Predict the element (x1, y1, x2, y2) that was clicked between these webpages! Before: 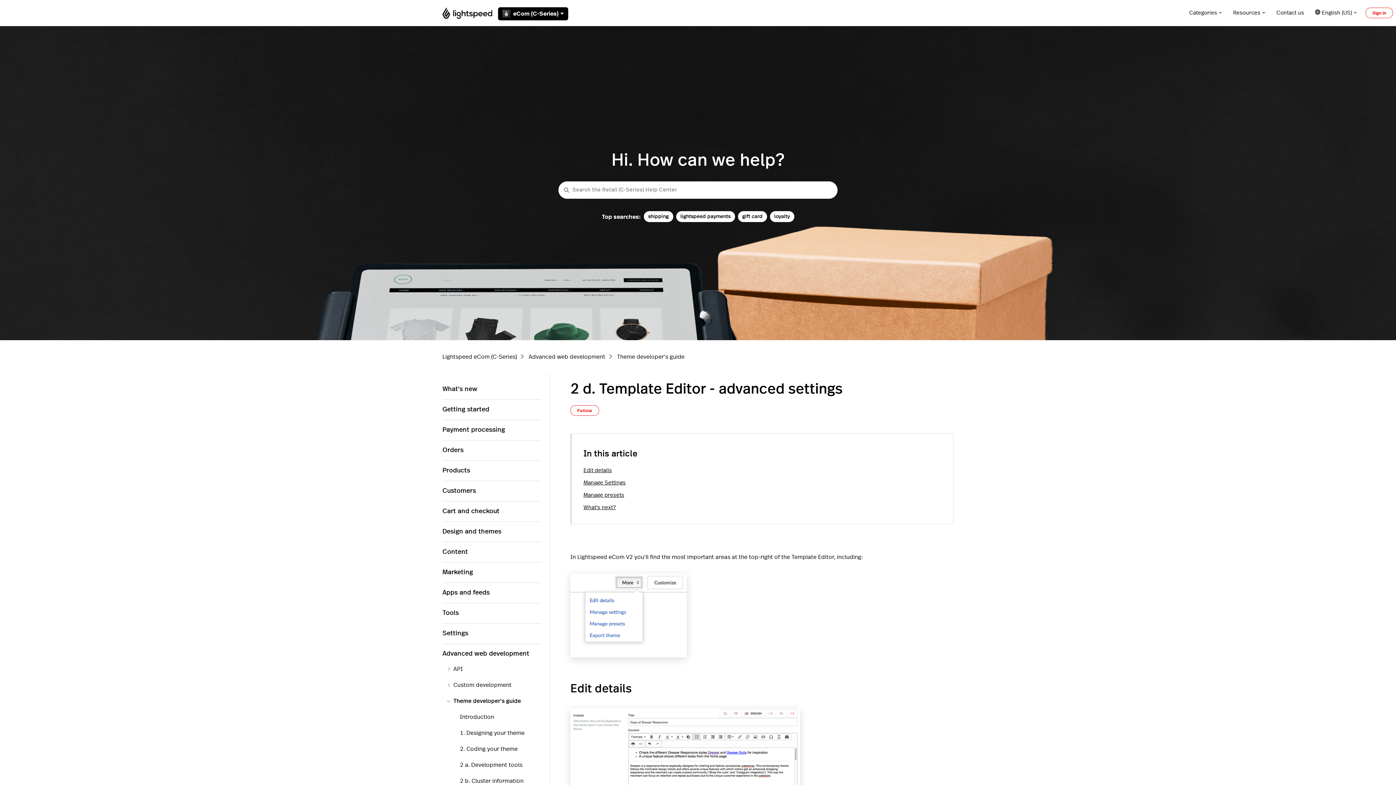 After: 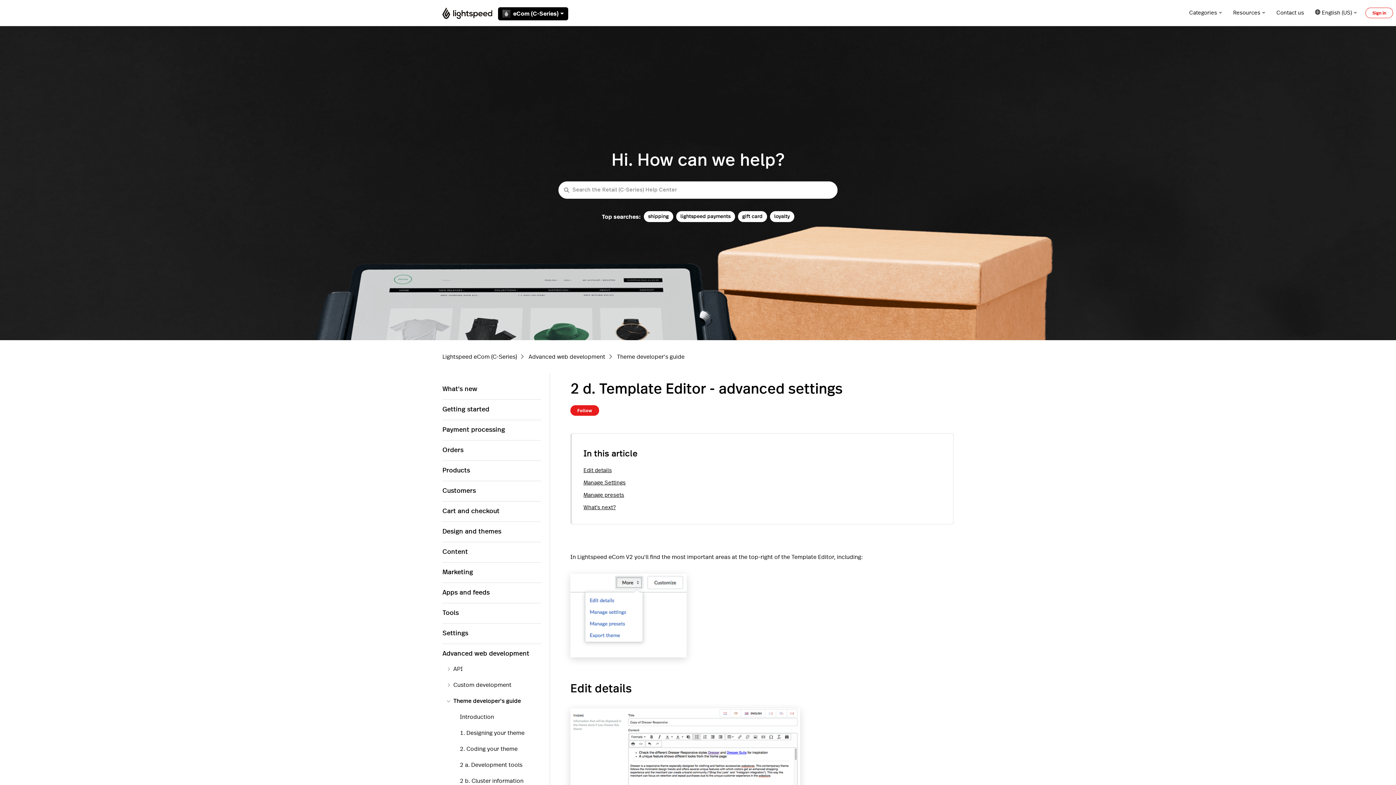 Action: label: Follow Article bbox: (570, 405, 599, 416)